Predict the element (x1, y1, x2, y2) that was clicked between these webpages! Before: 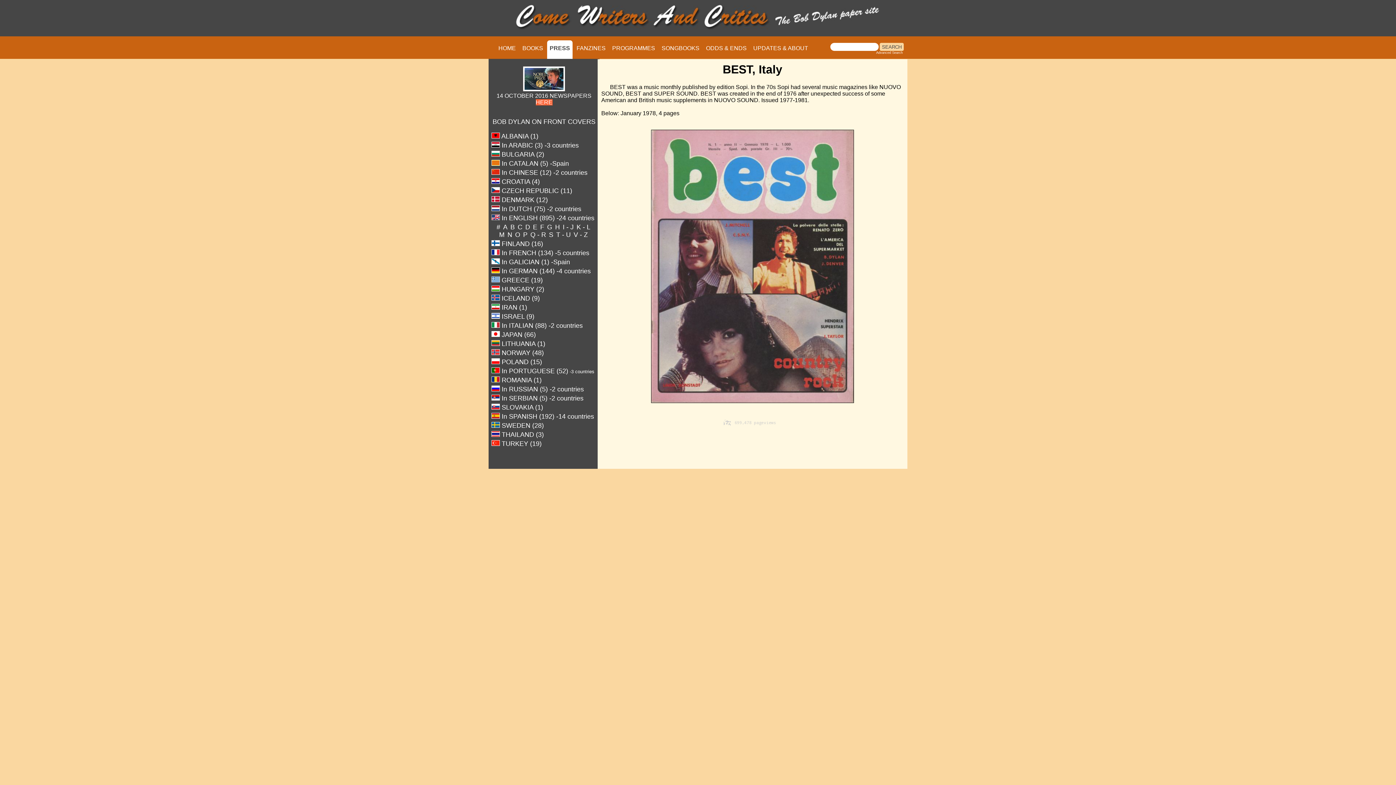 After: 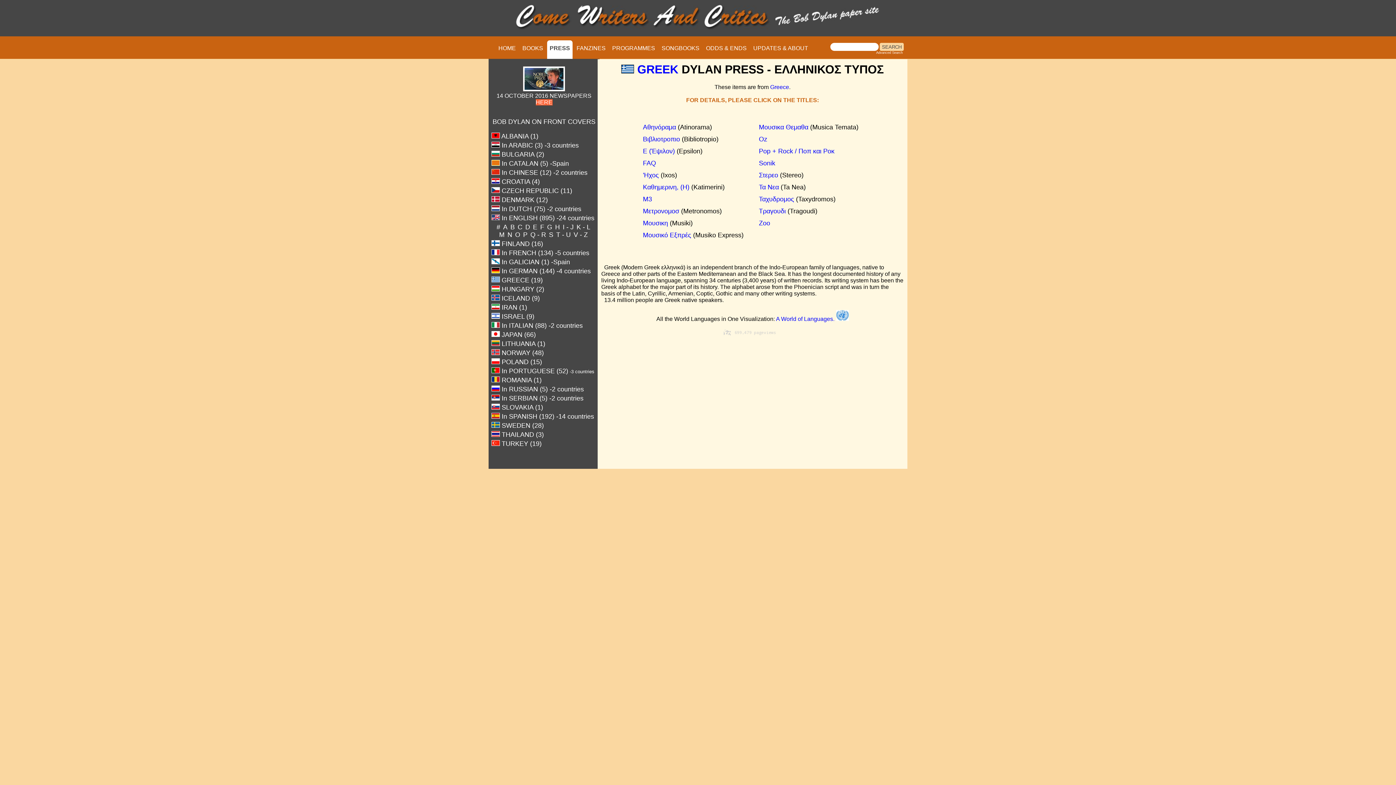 Action: label:  GREECE (19) bbox: (491, 277, 542, 283)